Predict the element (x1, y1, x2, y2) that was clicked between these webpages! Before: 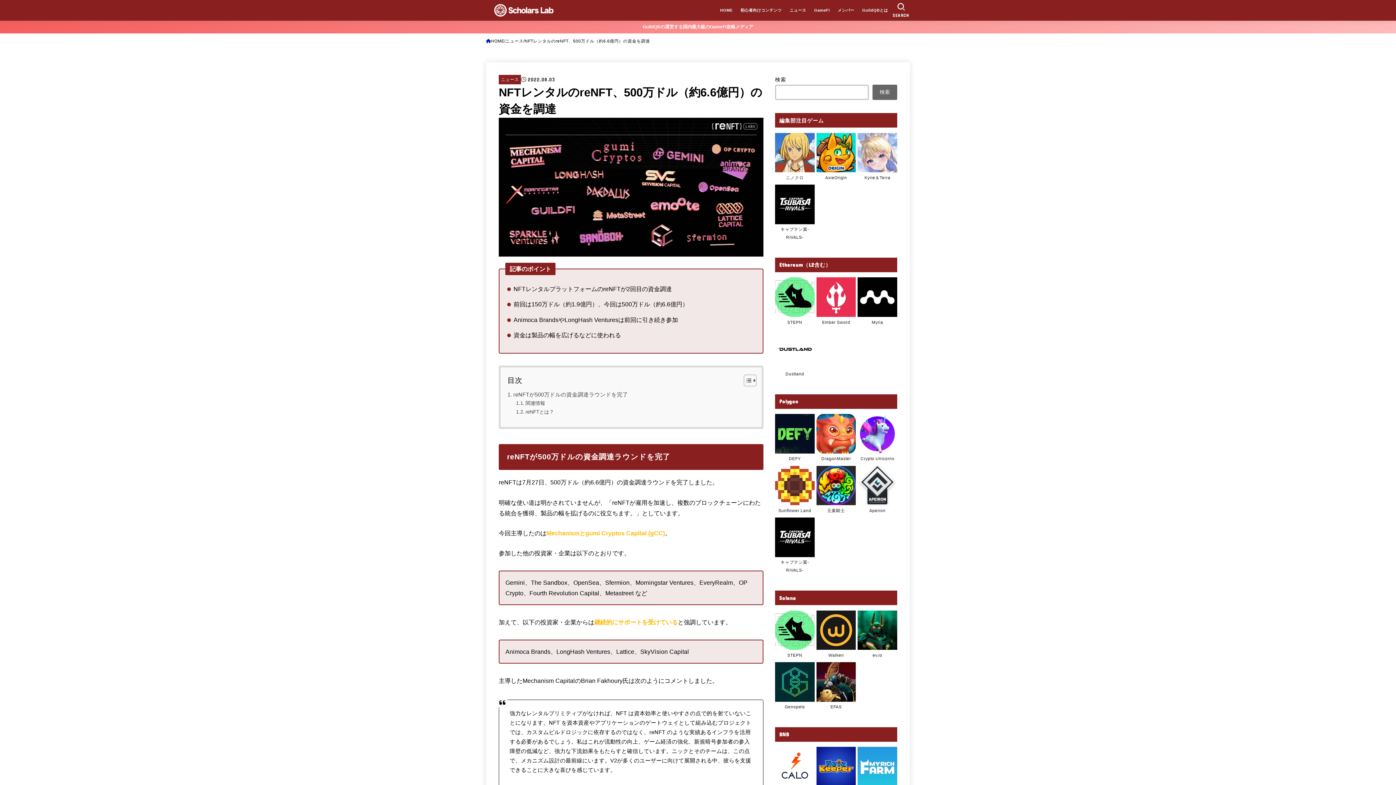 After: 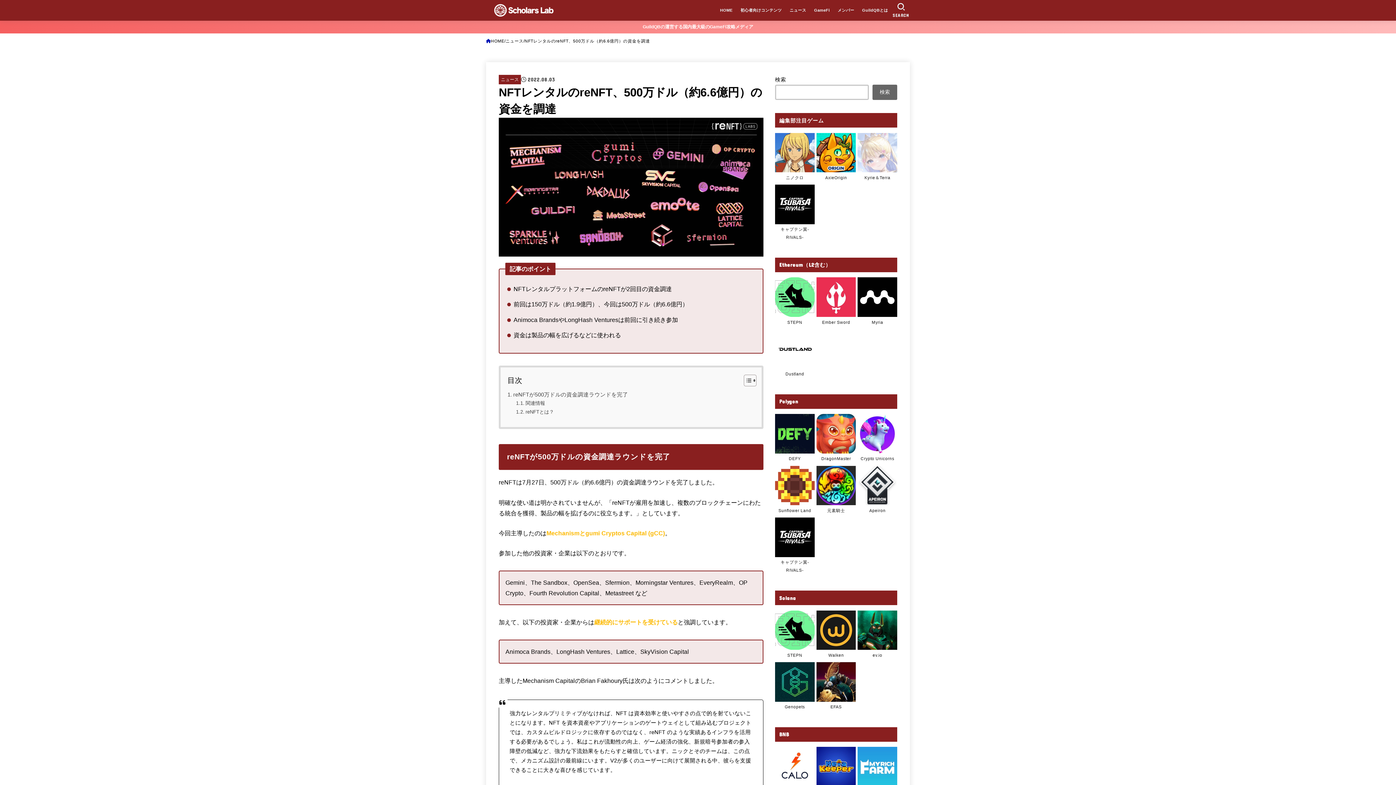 Action: bbox: (857, 132, 897, 172)